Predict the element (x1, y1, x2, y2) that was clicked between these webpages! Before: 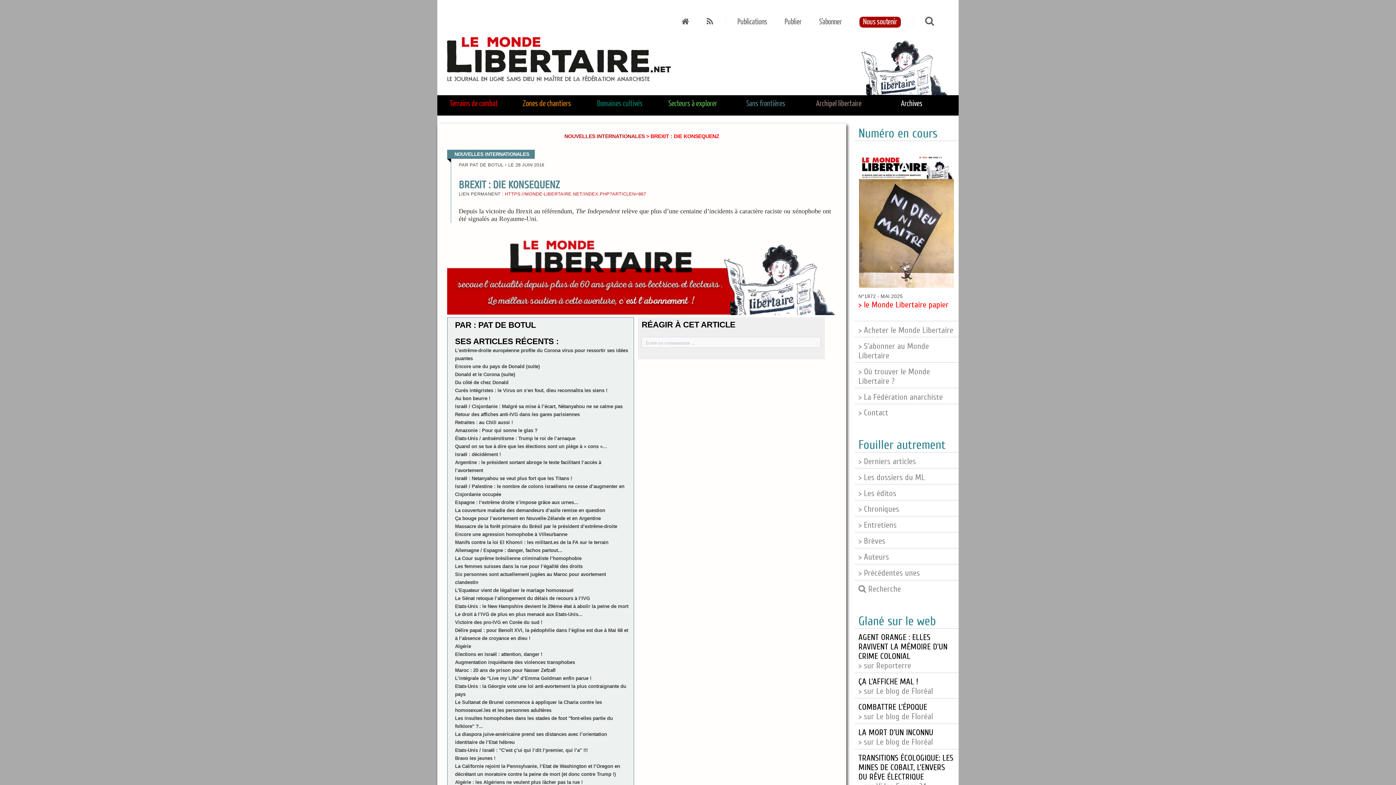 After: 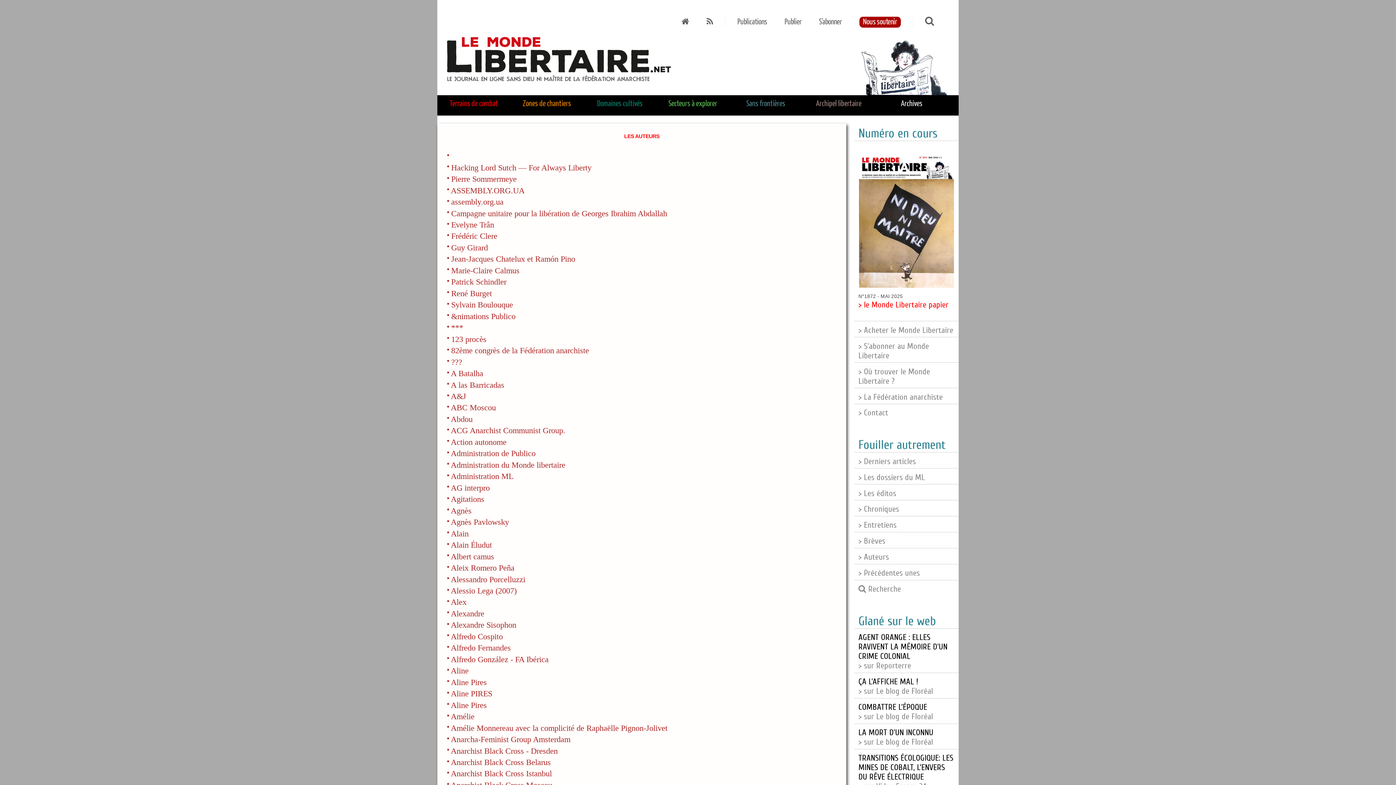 Action: bbox: (858, 552, 889, 562) label: > Auteurs